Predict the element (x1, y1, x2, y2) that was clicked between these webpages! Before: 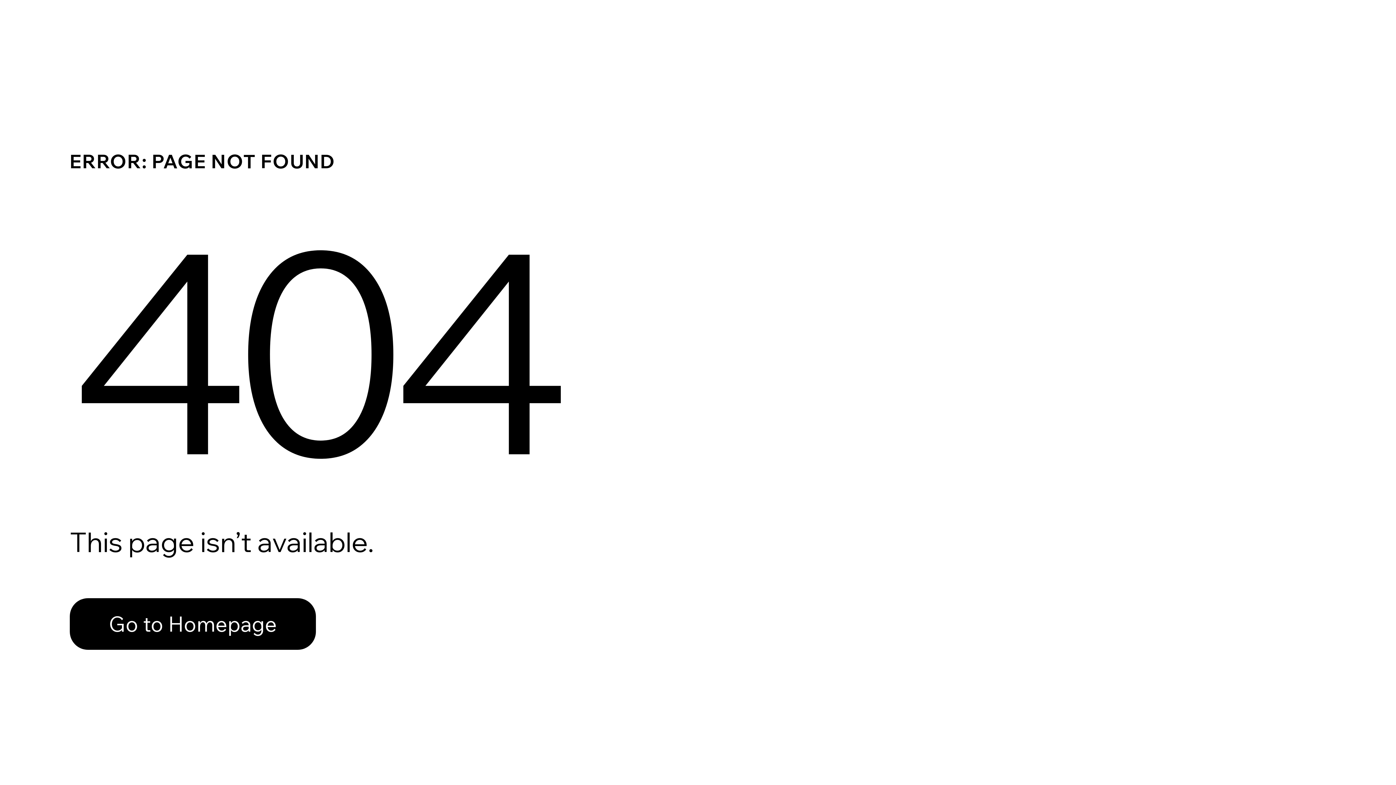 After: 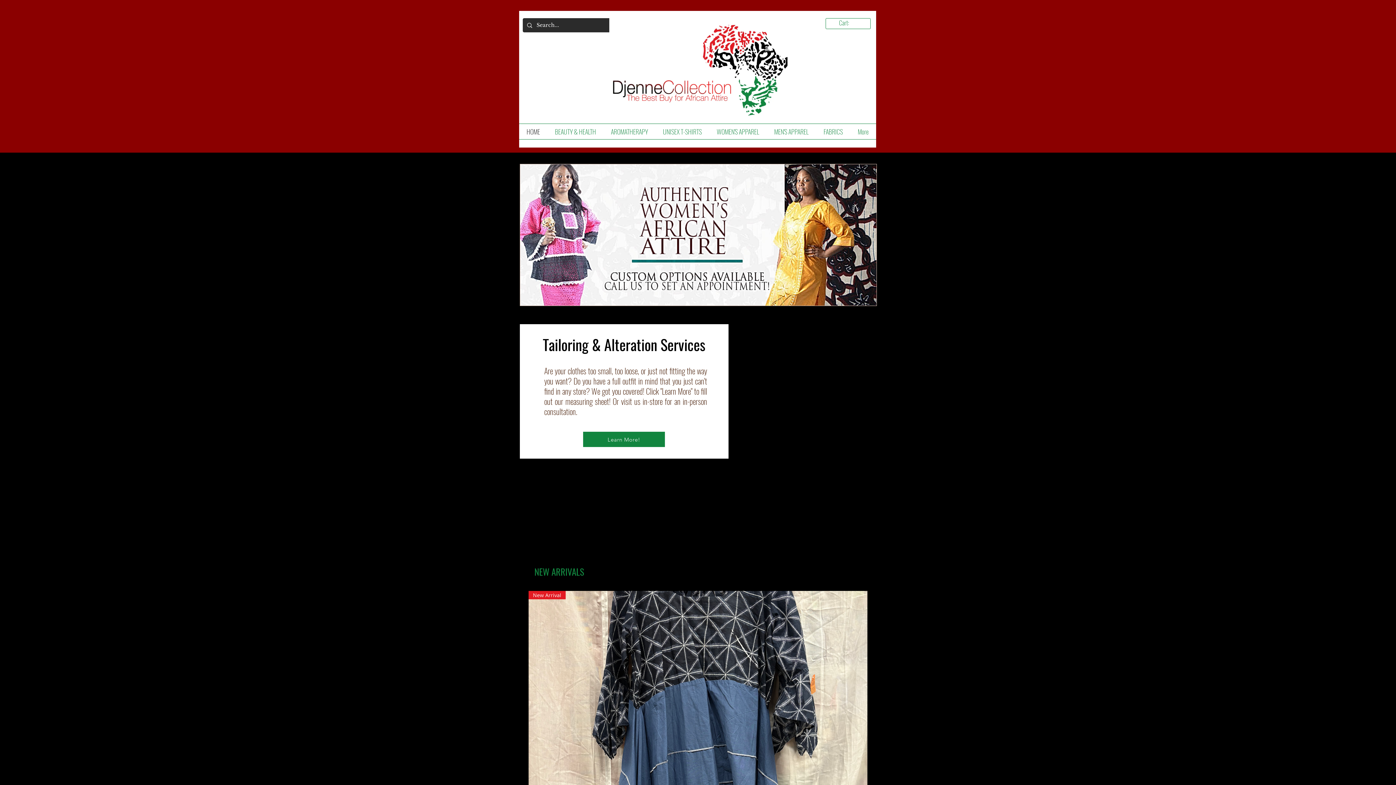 Action: label: Go to Homepage bbox: (69, 582, 768, 659)